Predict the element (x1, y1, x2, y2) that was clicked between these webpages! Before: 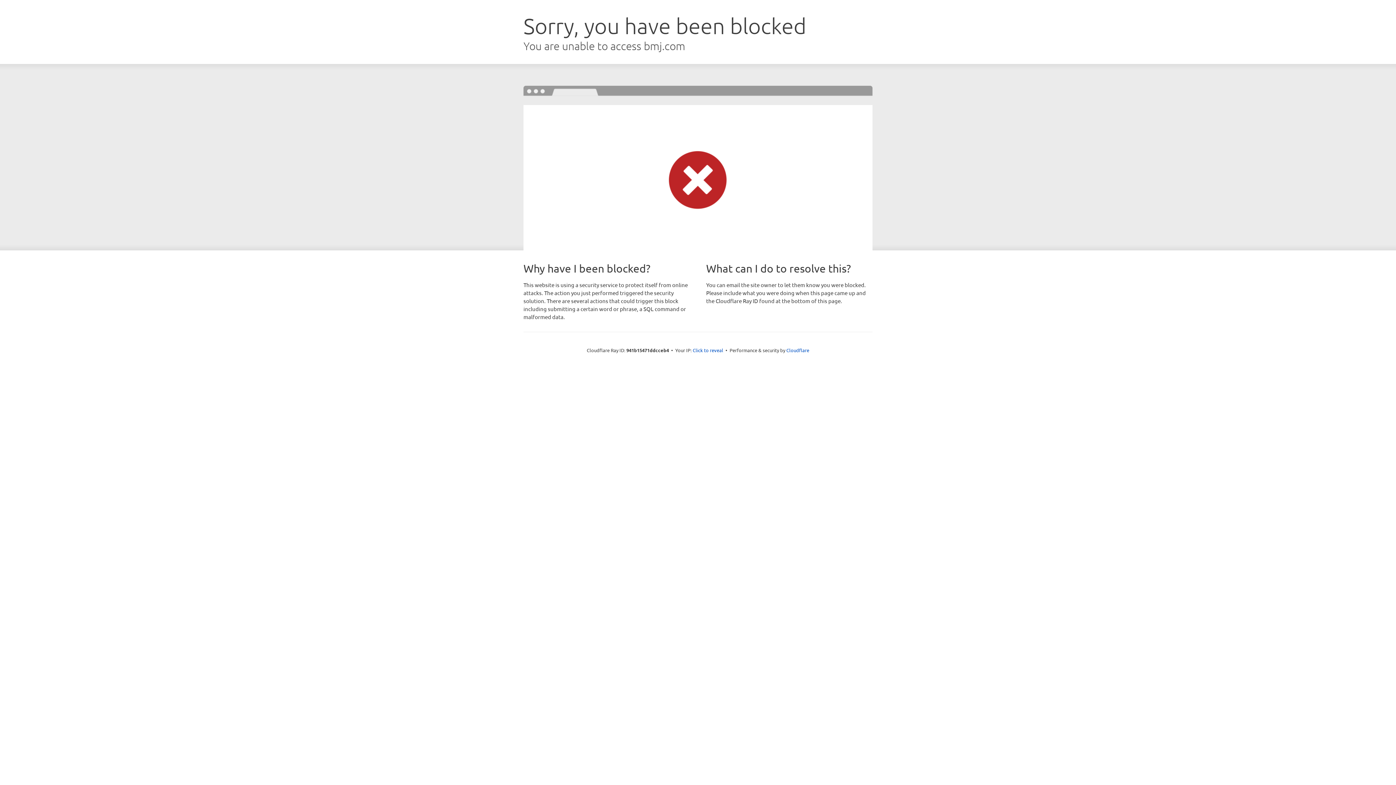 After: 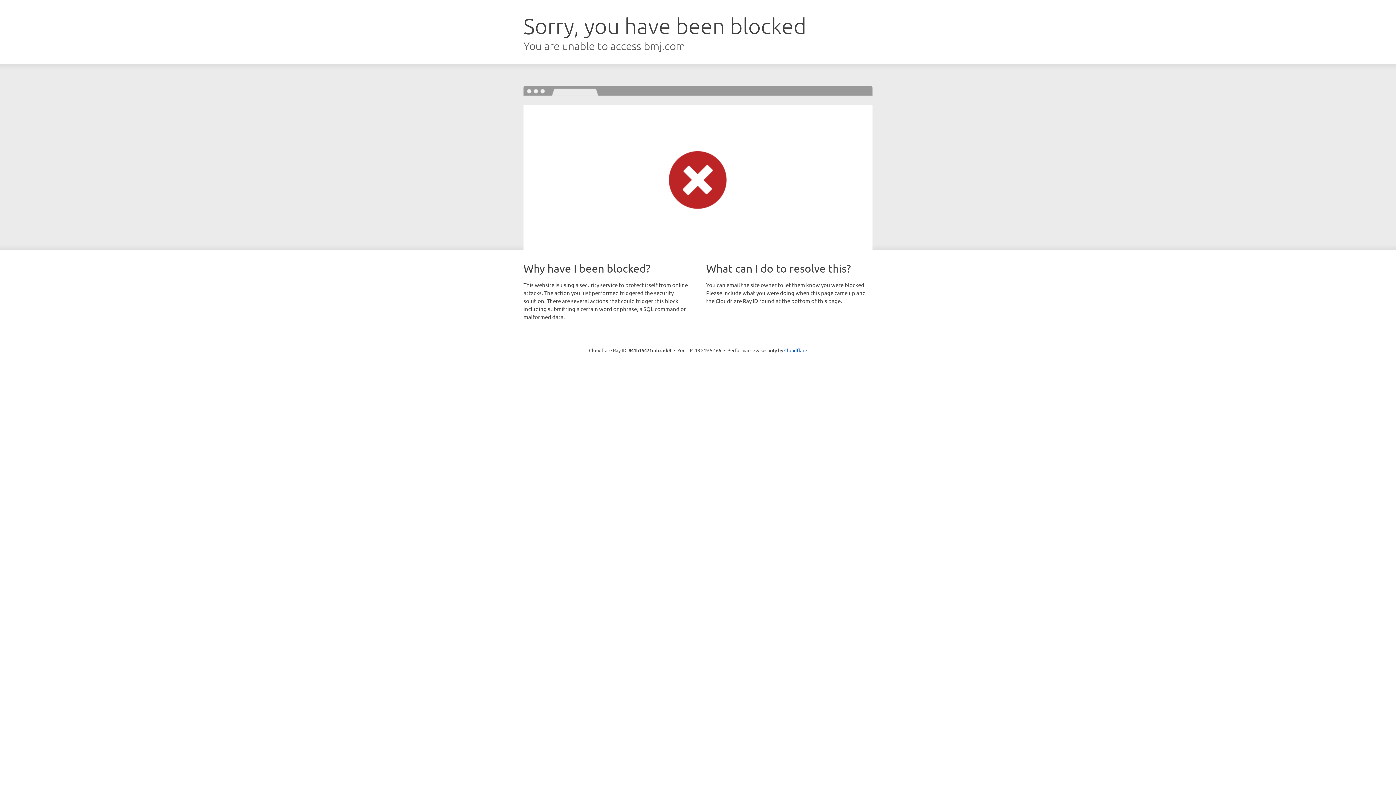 Action: bbox: (692, 346, 723, 353) label: Click to reveal